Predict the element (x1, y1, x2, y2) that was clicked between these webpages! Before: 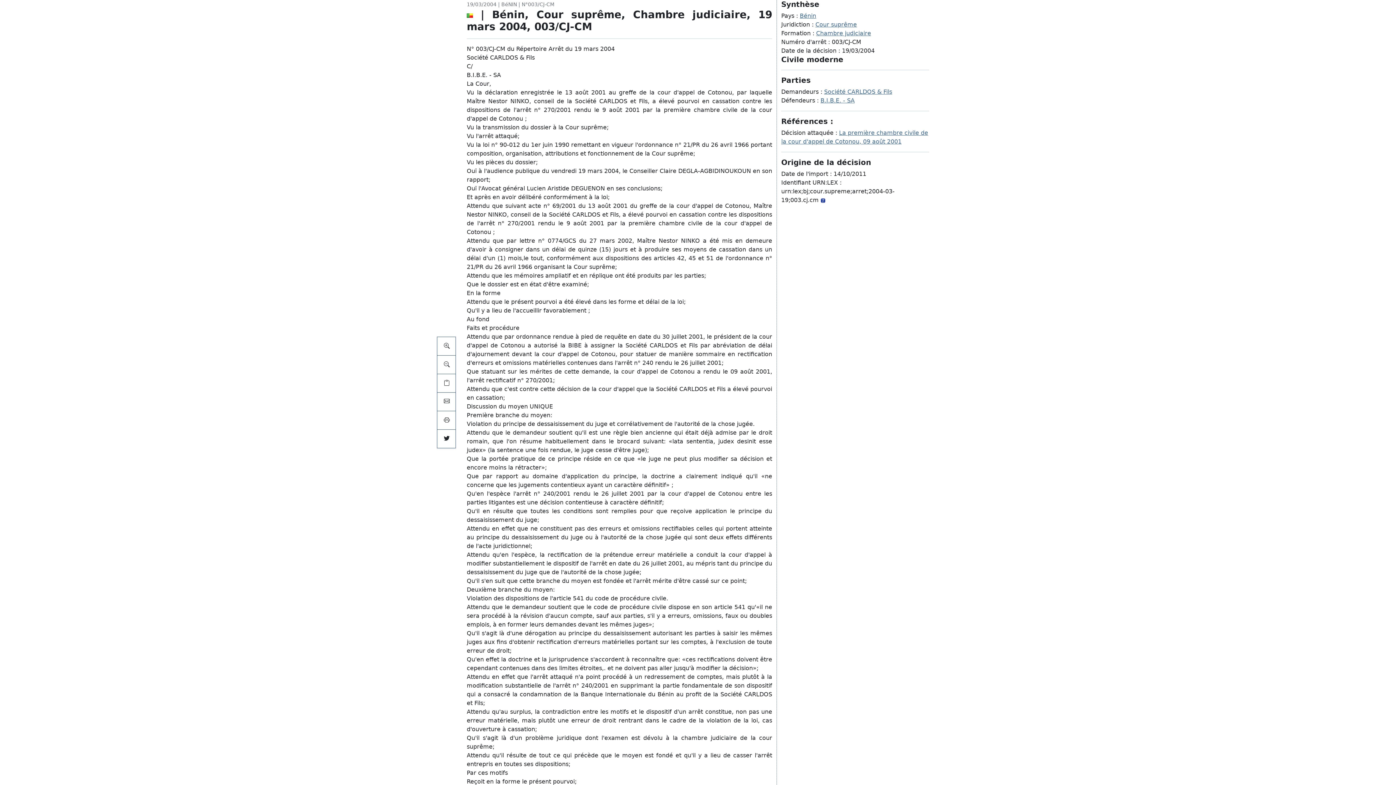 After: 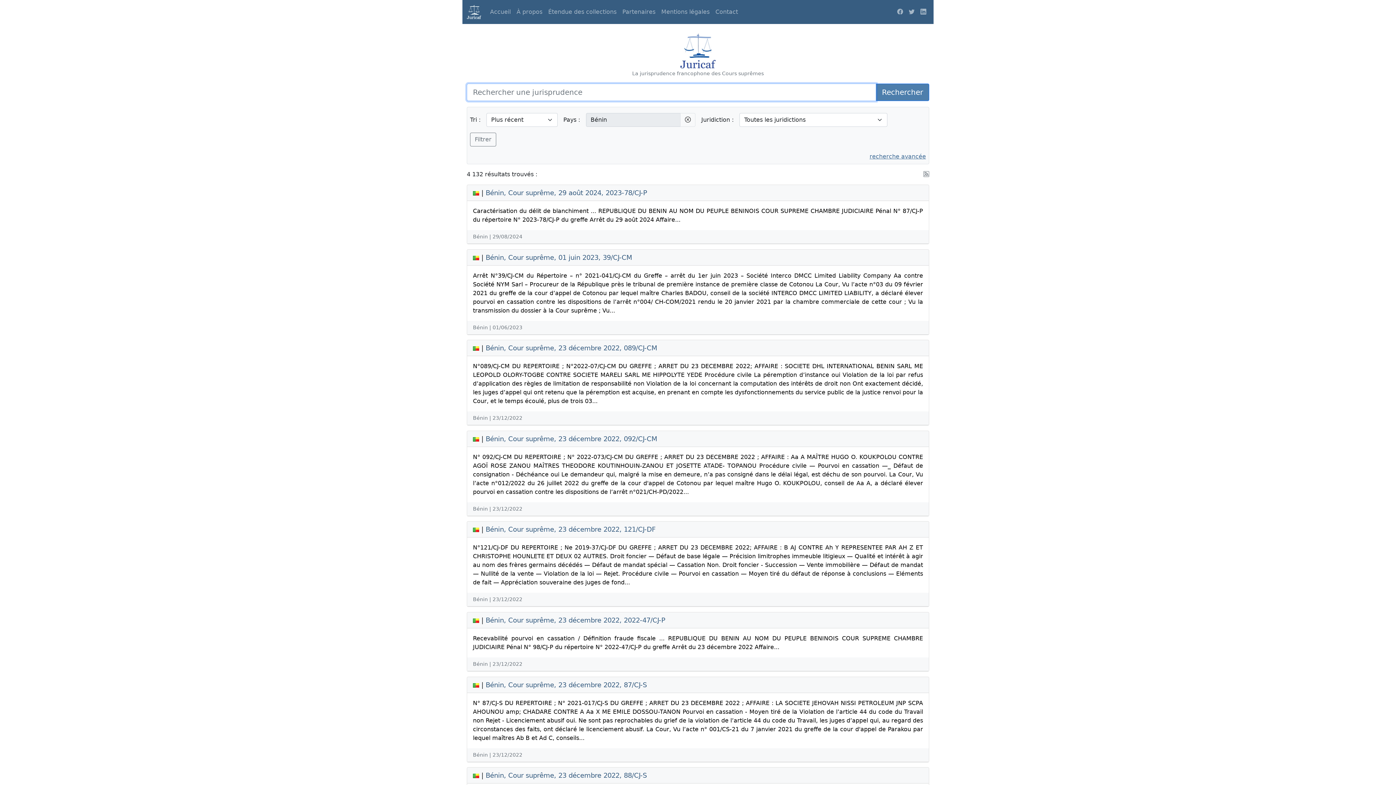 Action: label: Bénin bbox: (800, 12, 816, 19)